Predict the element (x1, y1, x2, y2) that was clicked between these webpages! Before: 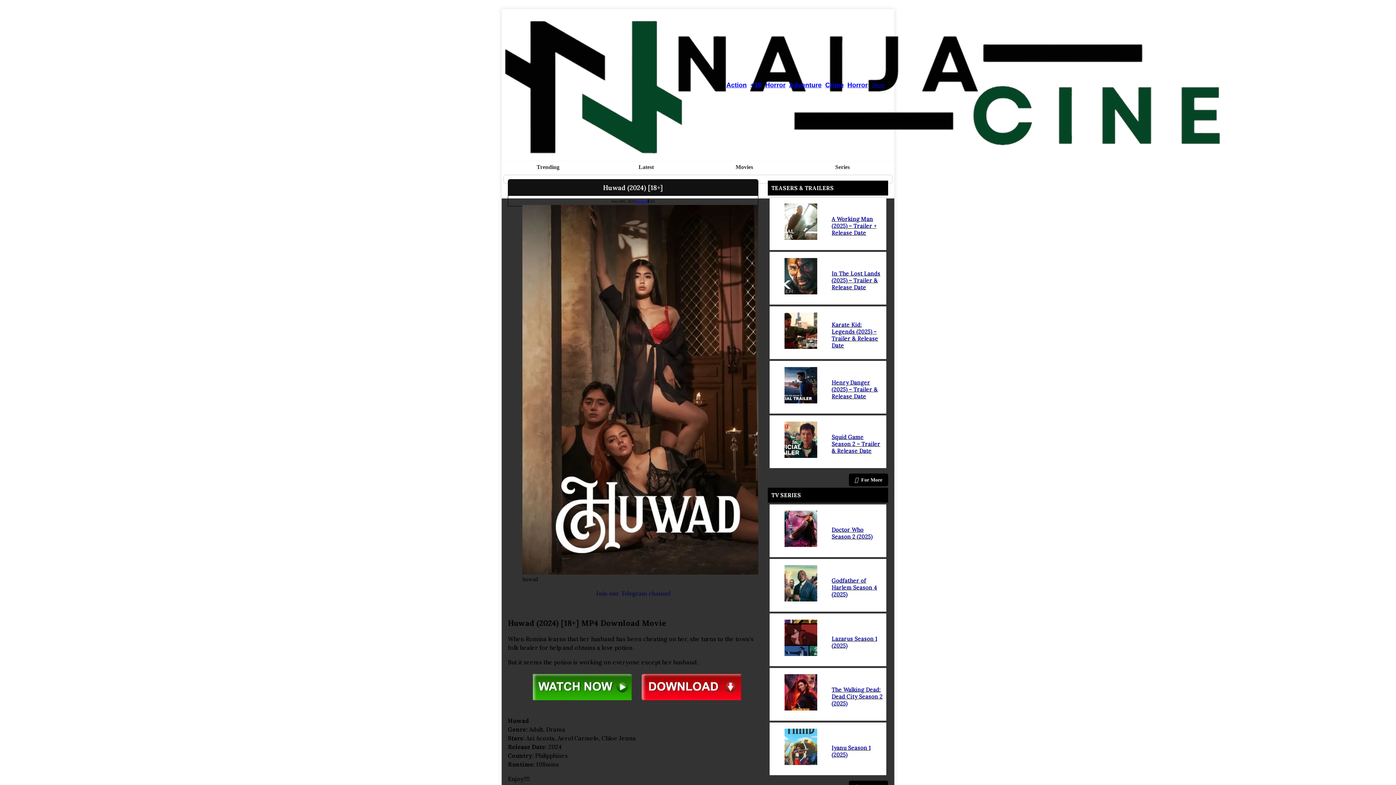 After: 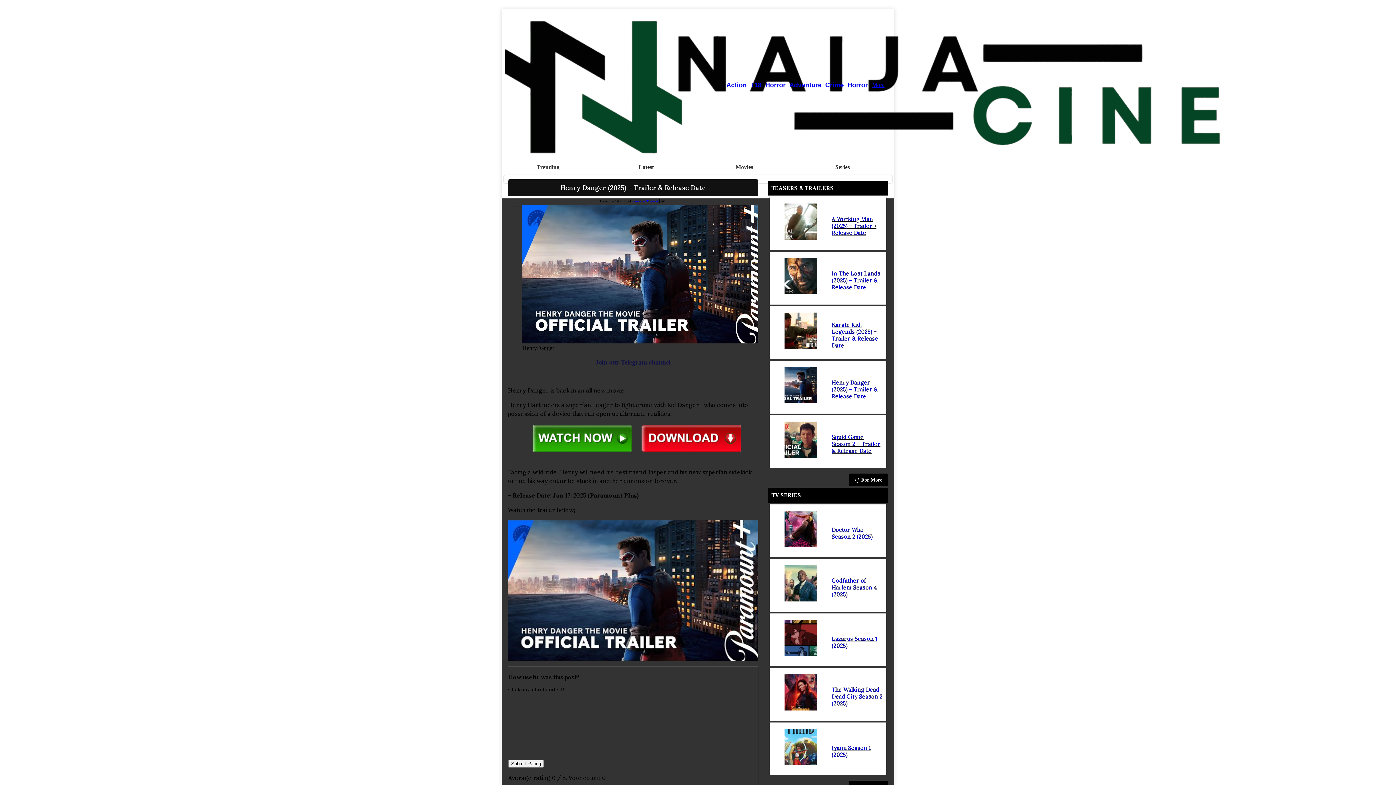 Action: label: Henry Danger (2025) – Trailer & Release Date bbox: (831, 379, 878, 400)